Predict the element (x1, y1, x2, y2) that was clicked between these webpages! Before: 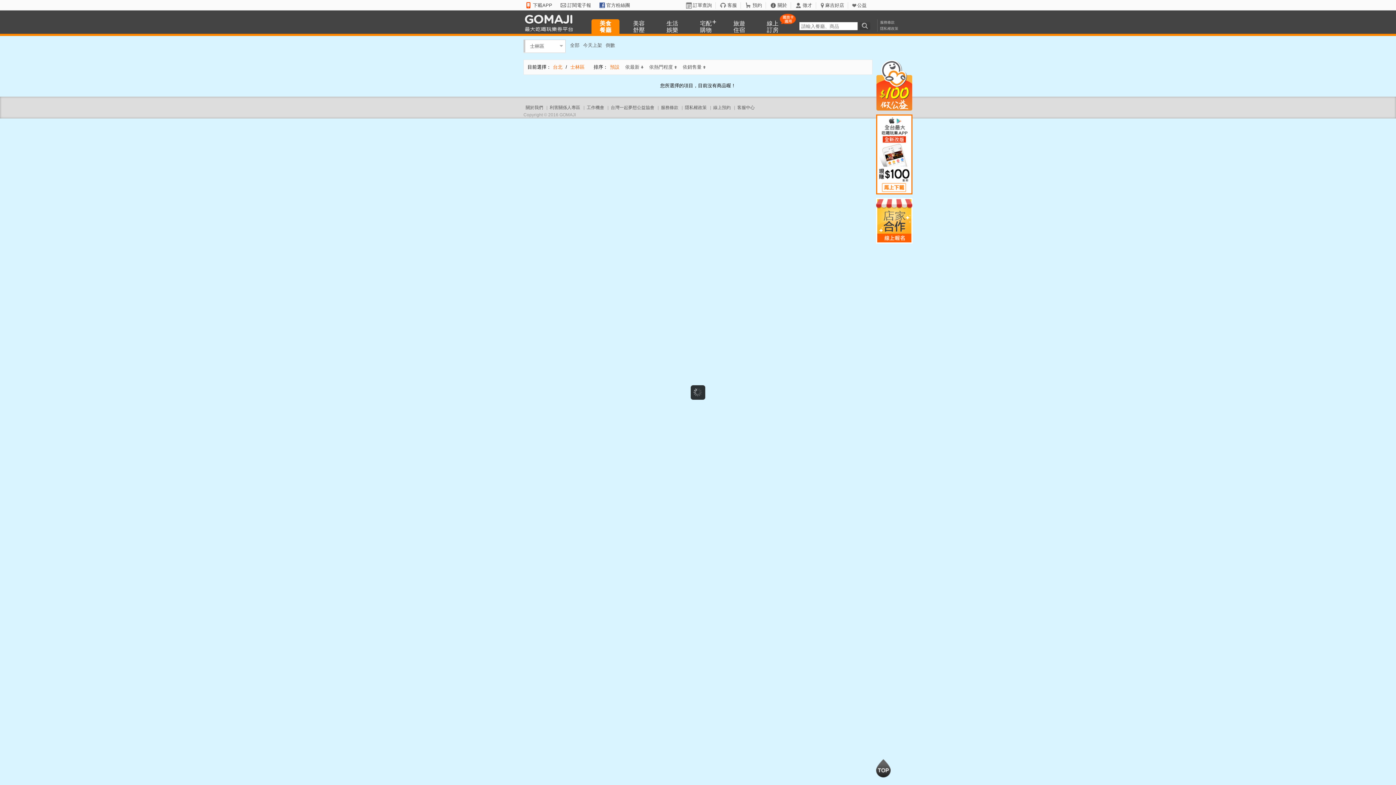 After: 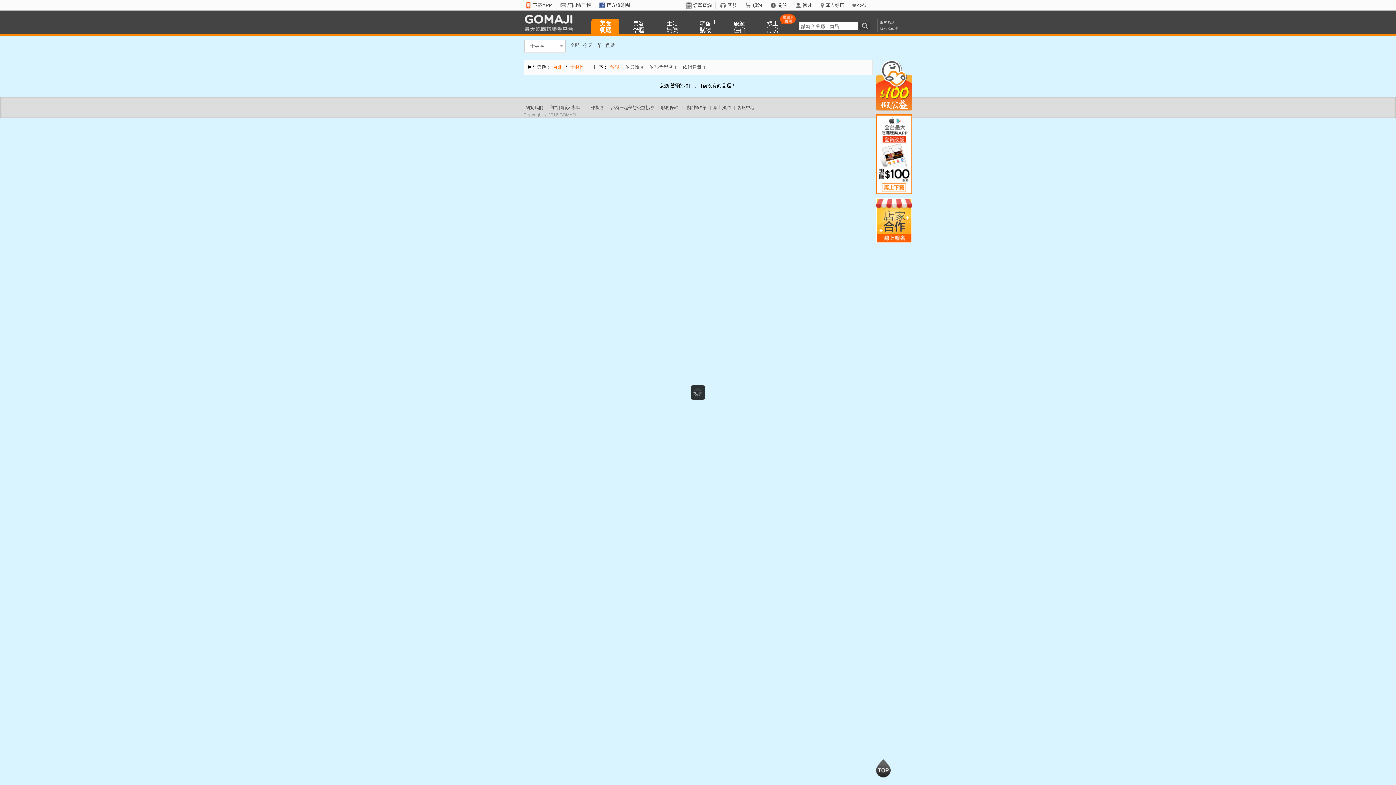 Action: label: 官方粉絲團 bbox: (599, 2, 633, 8)